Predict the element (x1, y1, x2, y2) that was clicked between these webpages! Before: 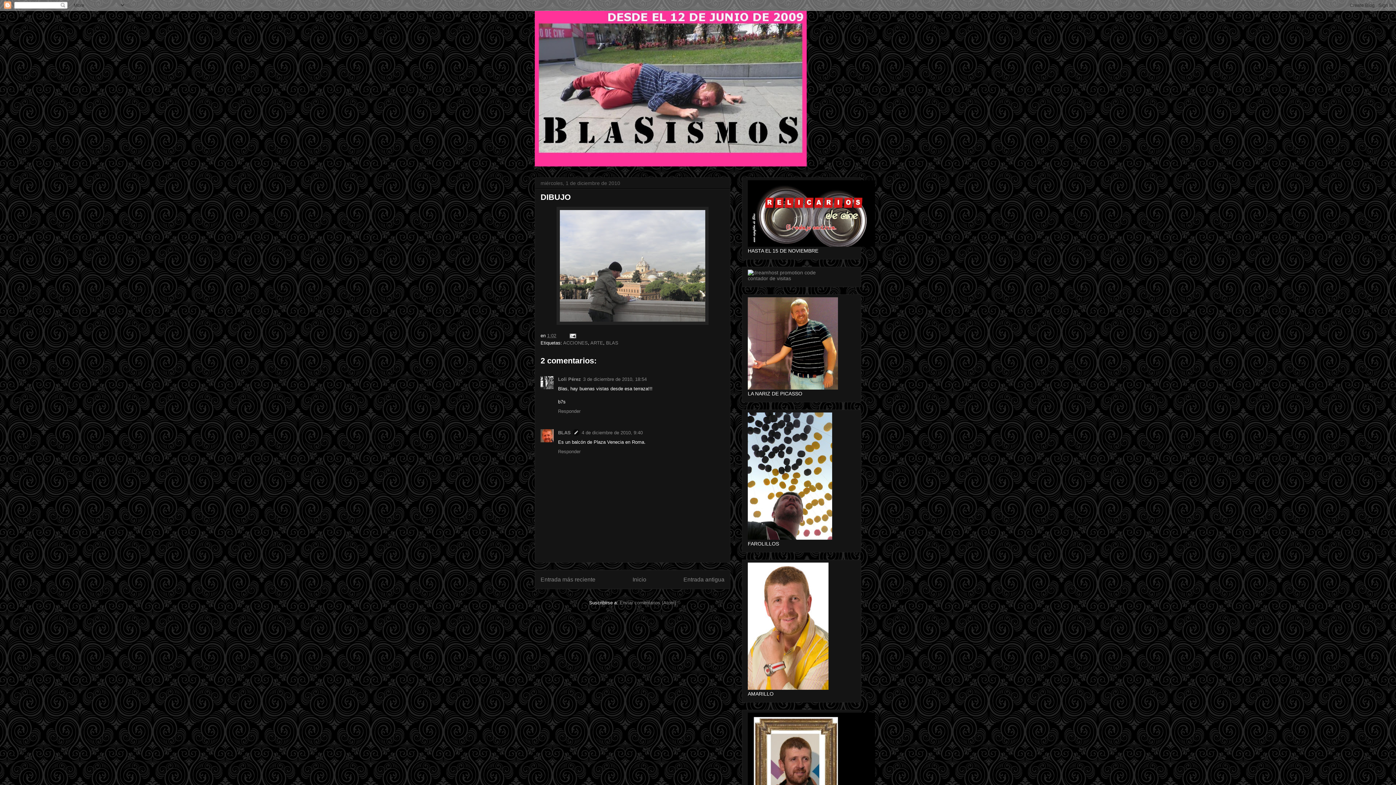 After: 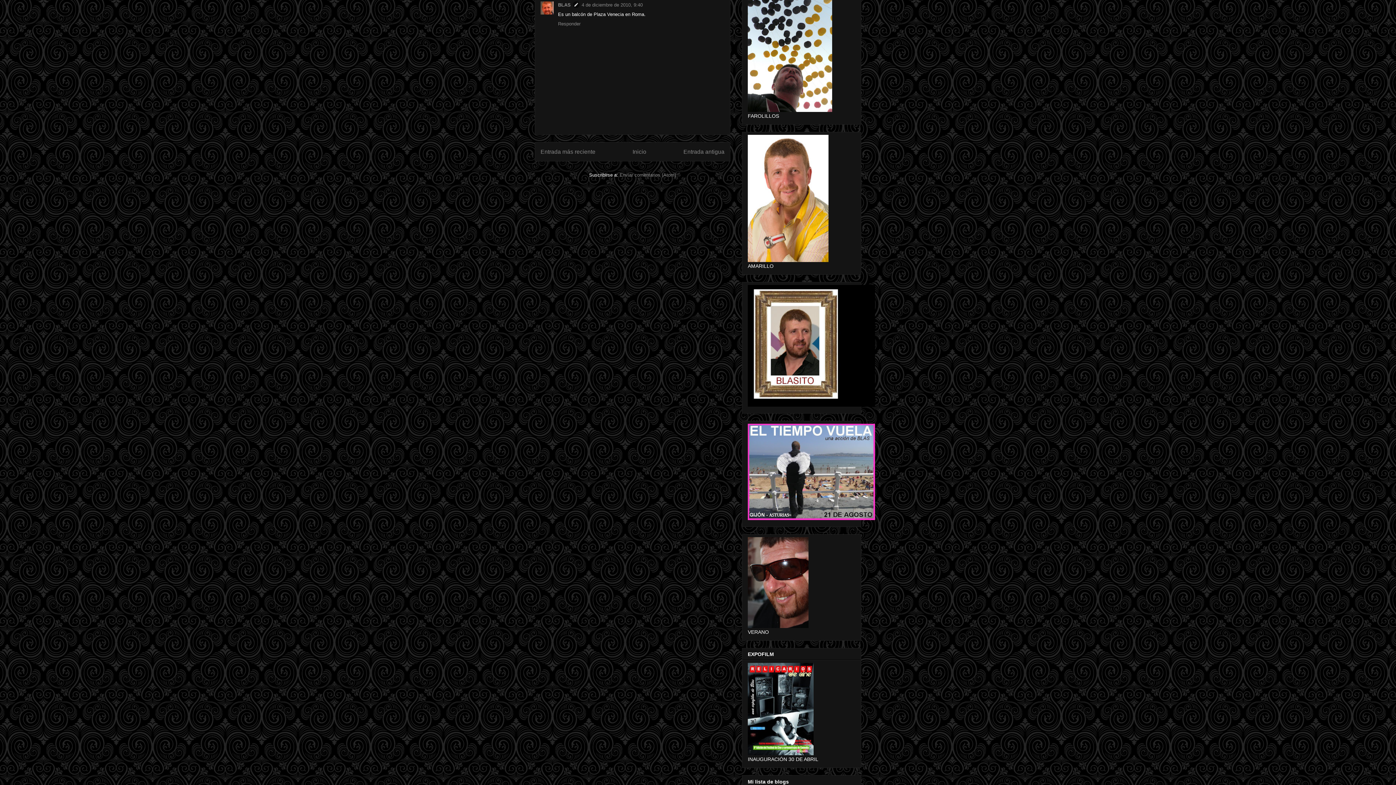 Action: bbox: (581, 430, 642, 435) label: 4 de diciembre de 2010, 9:40